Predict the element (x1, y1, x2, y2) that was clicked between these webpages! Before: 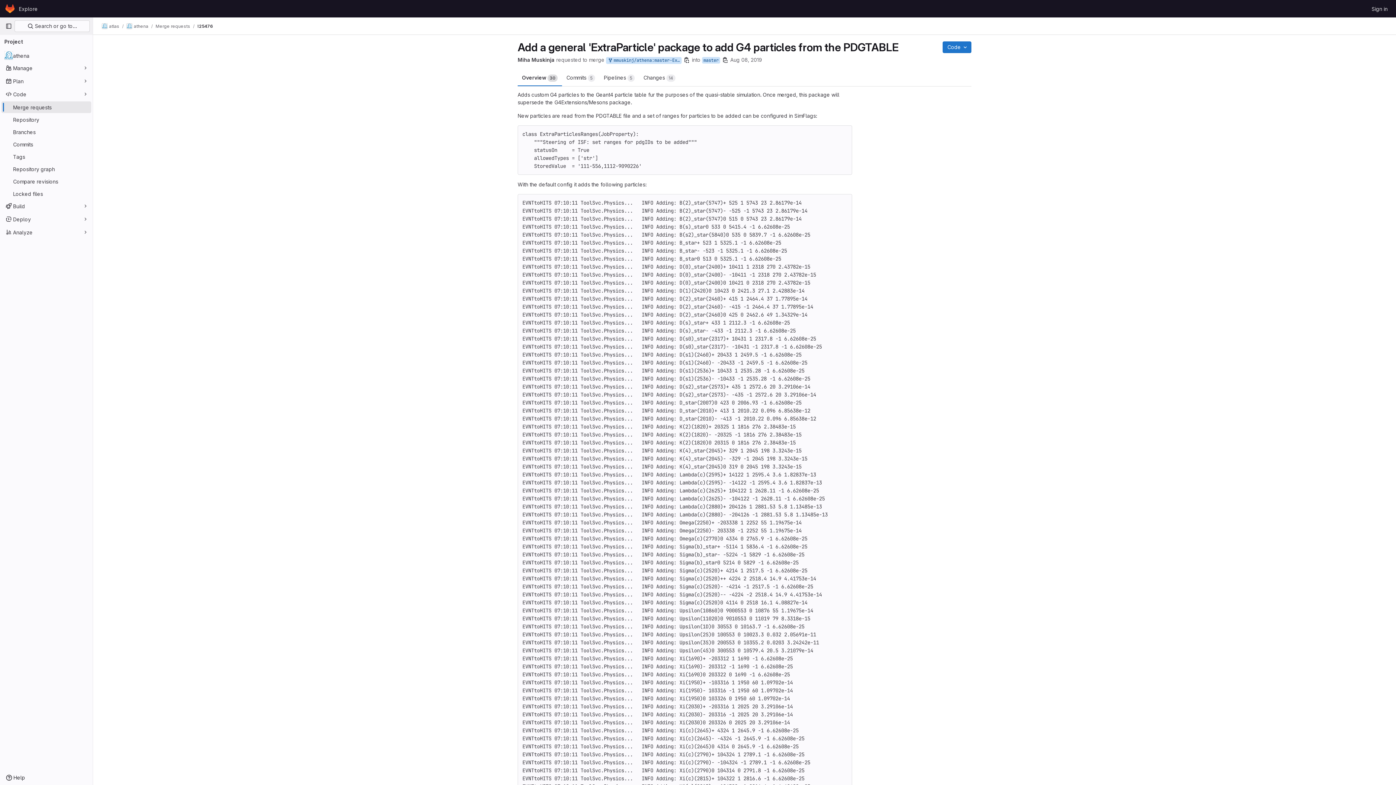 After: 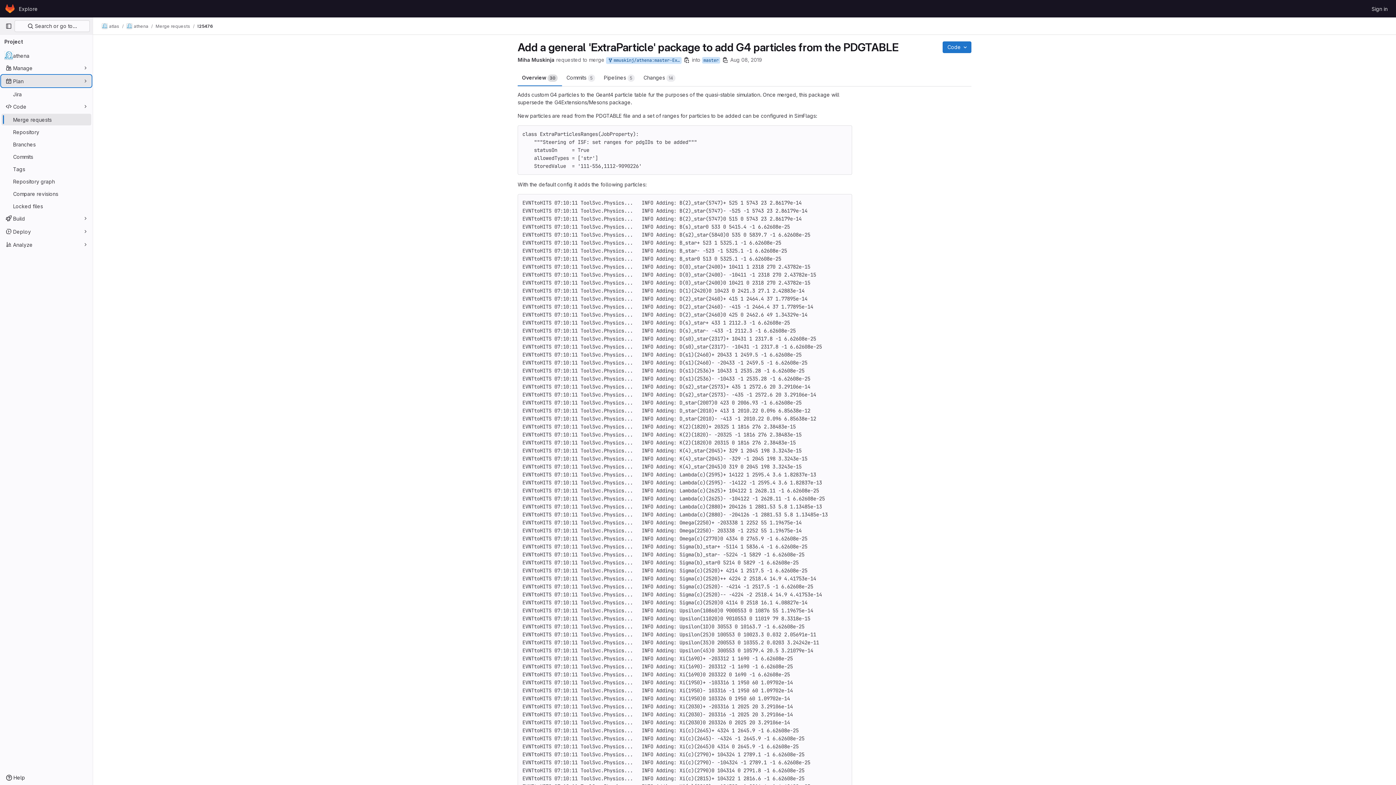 Action: label: Plan bbox: (1, 75, 91, 86)